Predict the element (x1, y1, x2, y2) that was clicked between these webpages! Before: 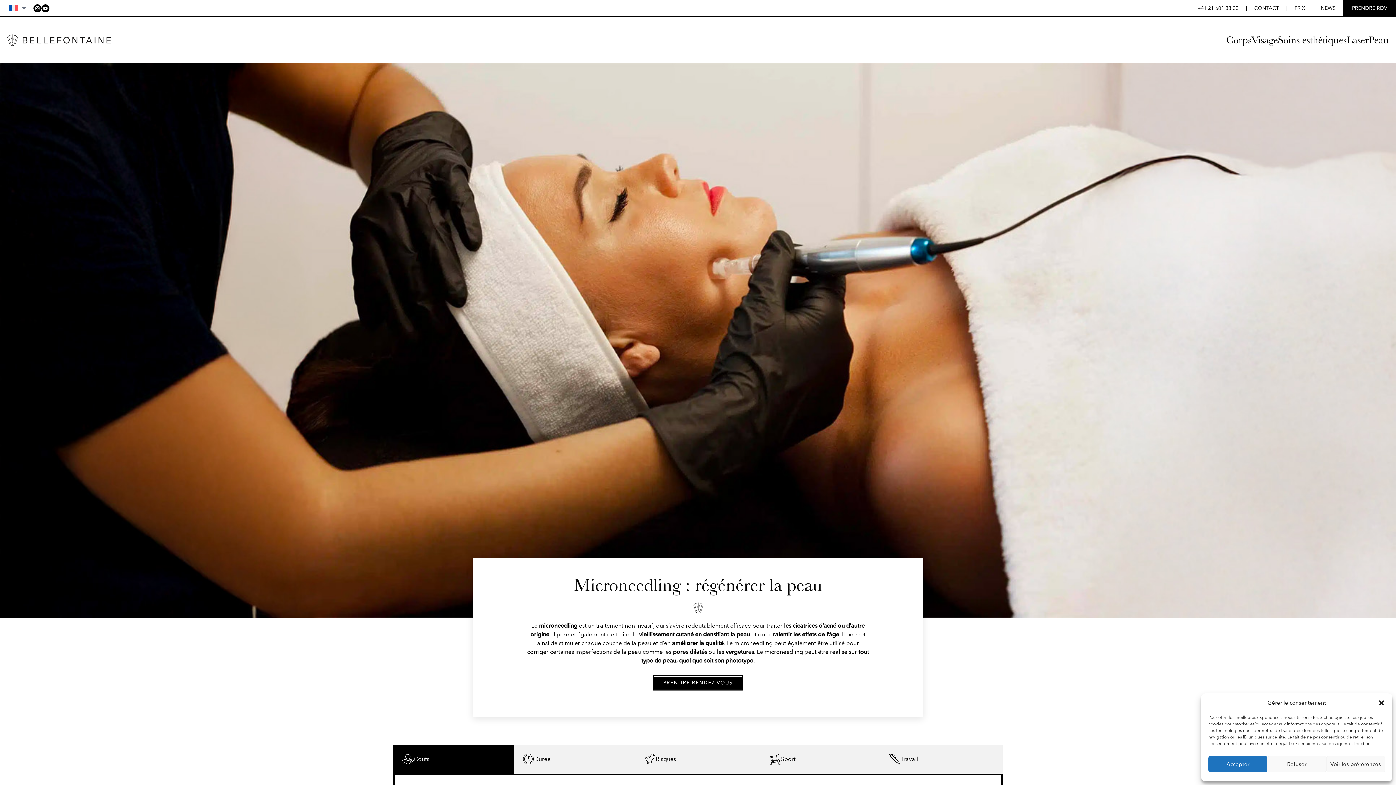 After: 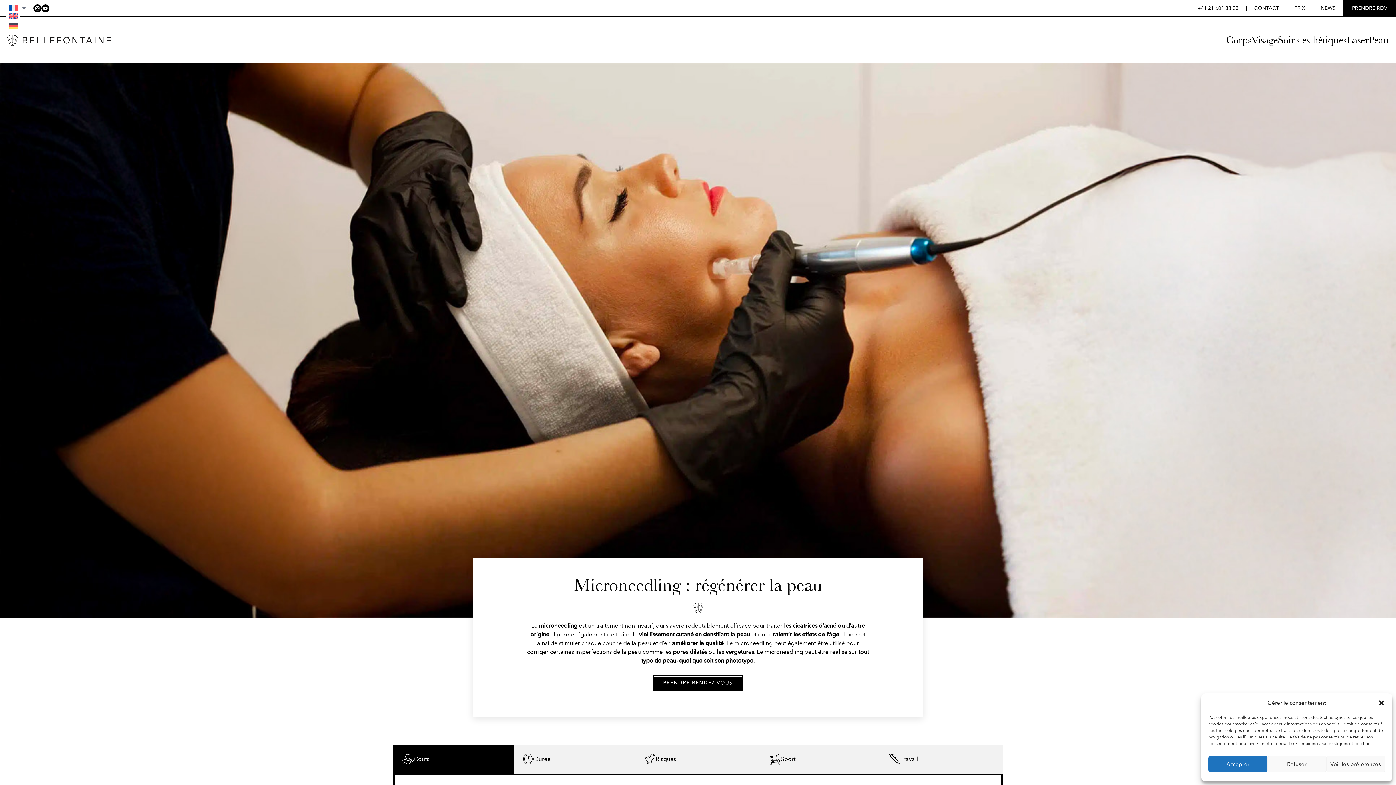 Action: bbox: (5, 5, 20, 11)